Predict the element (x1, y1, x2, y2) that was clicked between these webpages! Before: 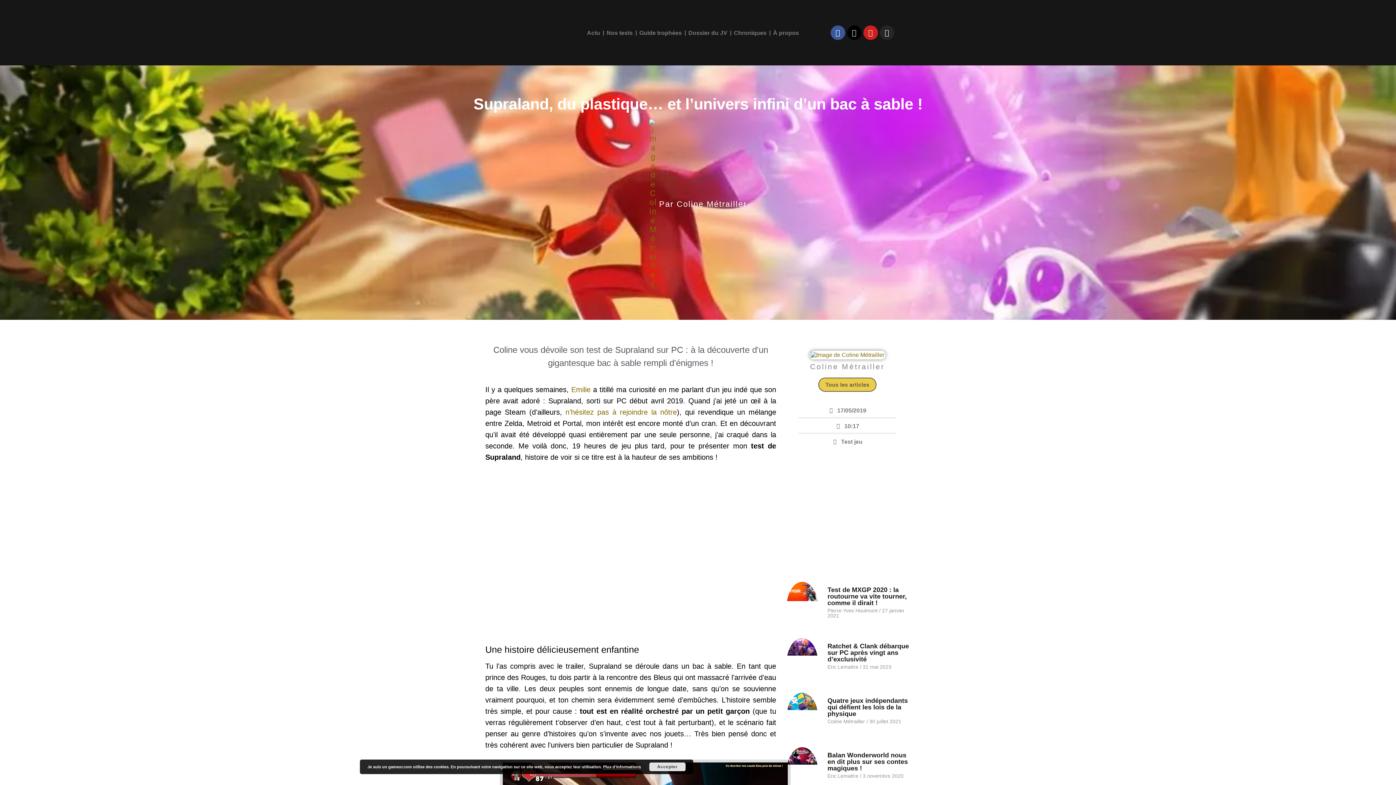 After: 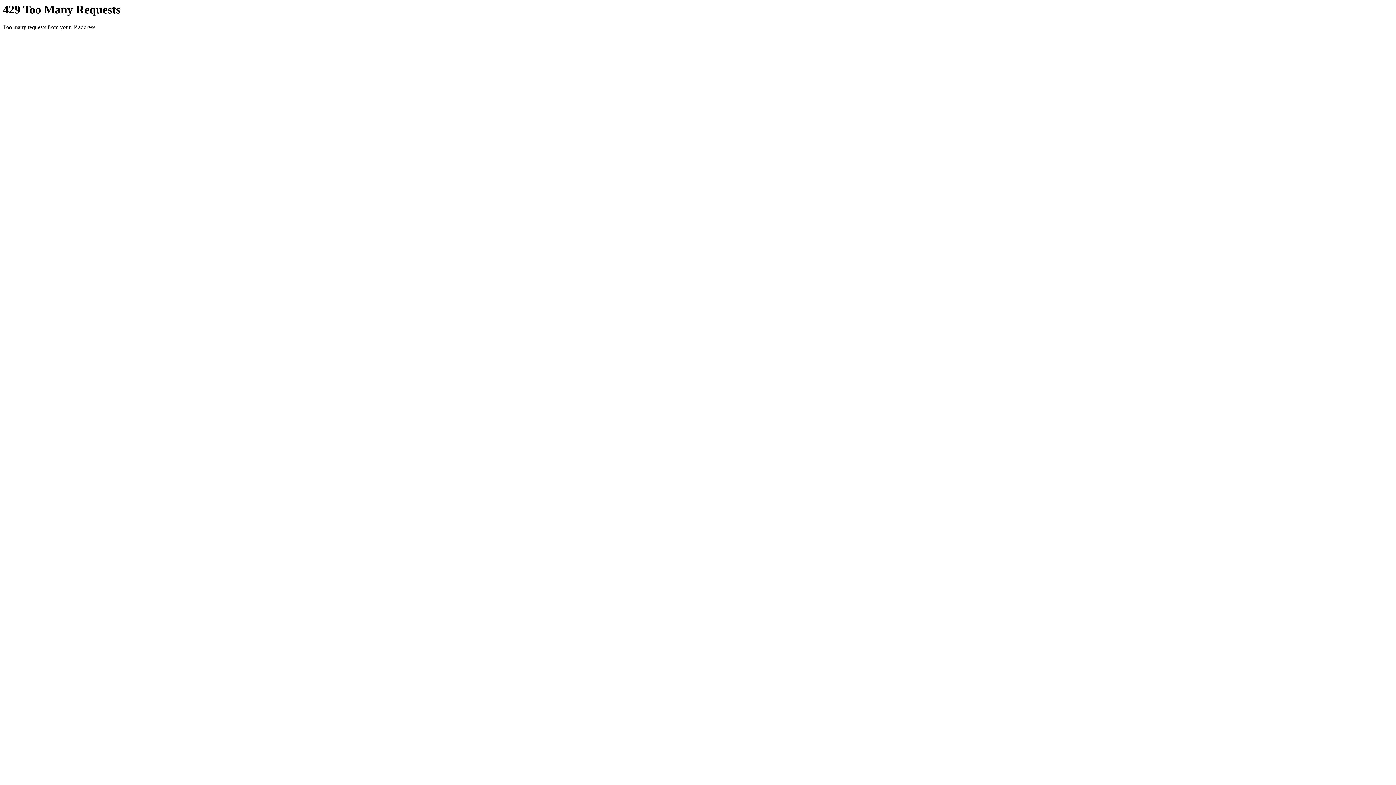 Action: bbox: (827, 751, 908, 772) label: Balan Wonderworld nous en dit plus sur ses contes magiques !